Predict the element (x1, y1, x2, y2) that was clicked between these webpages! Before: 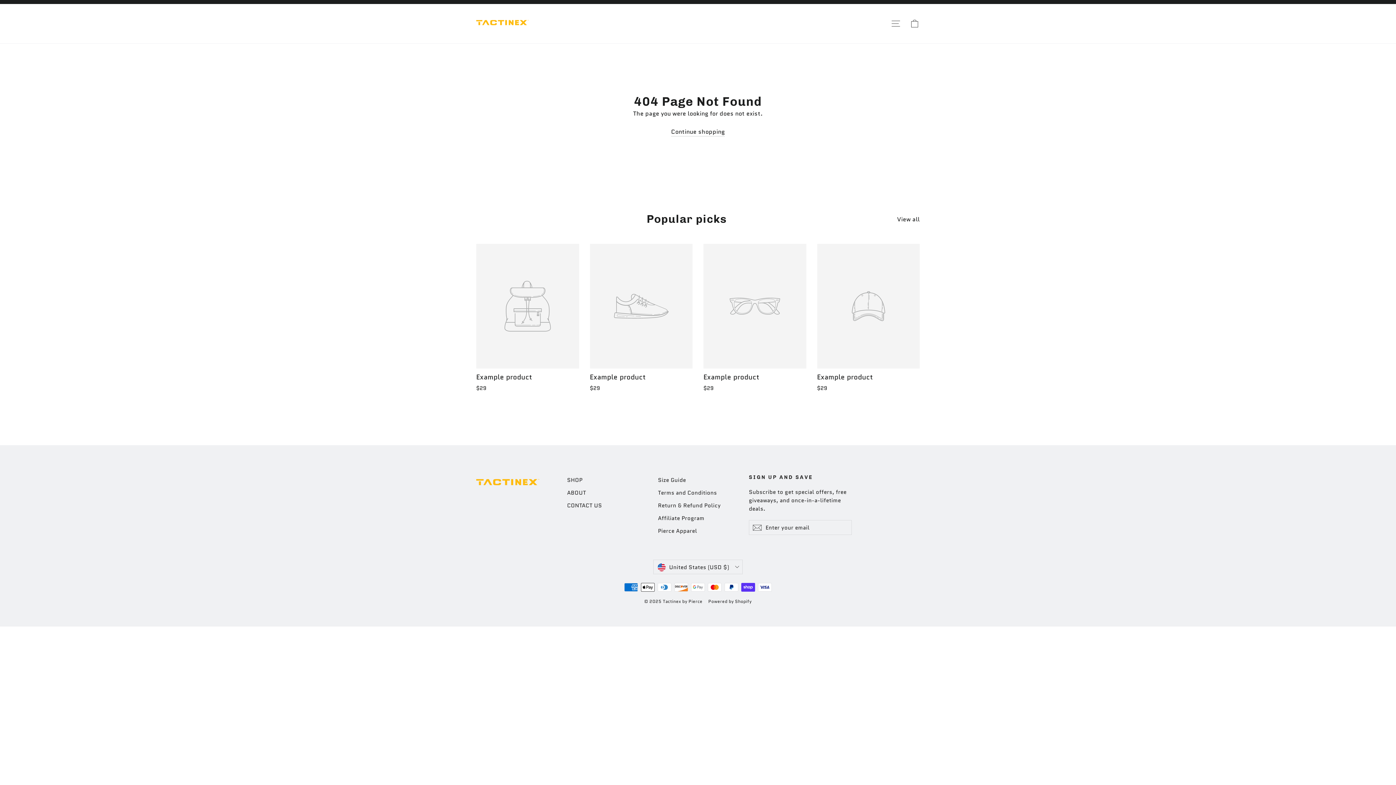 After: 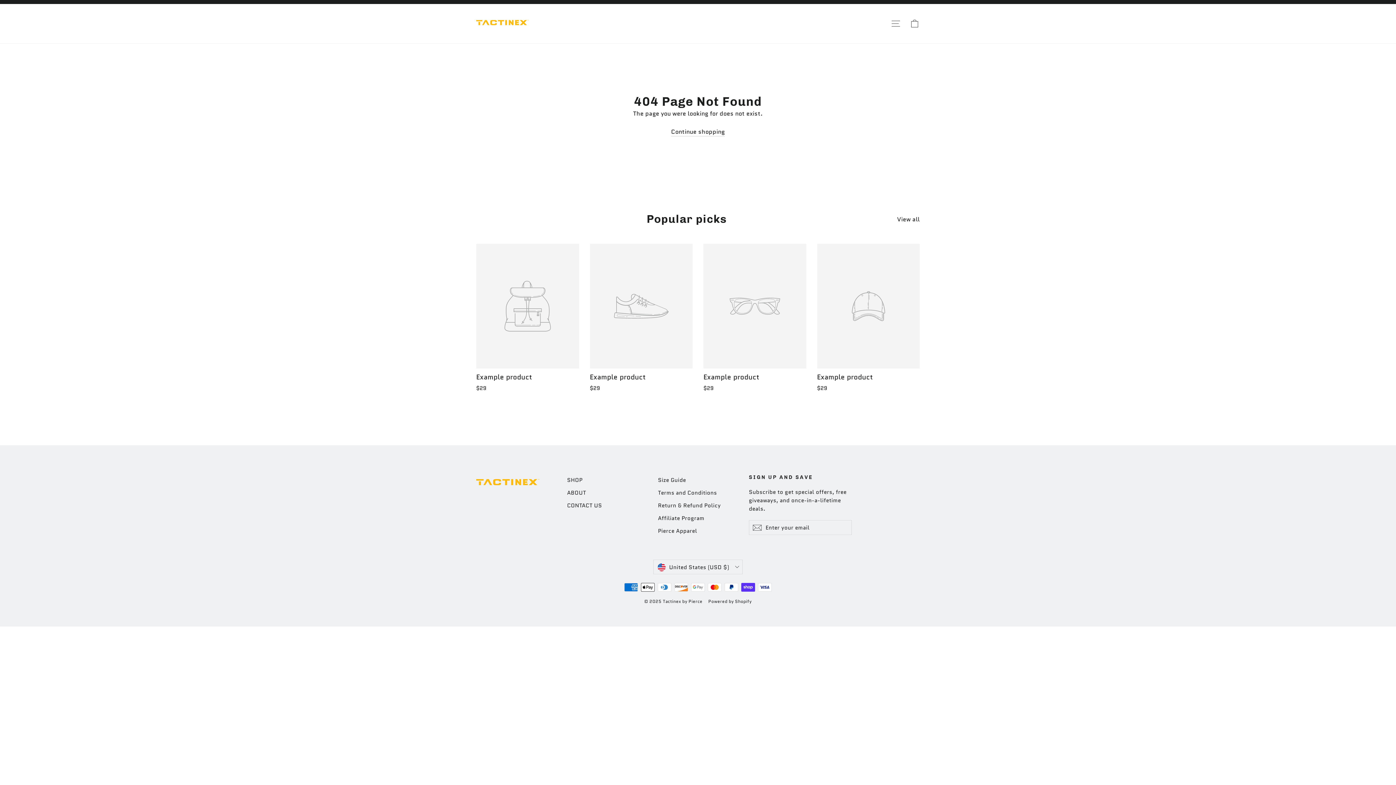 Action: label: View all bbox: (897, 212, 920, 224)